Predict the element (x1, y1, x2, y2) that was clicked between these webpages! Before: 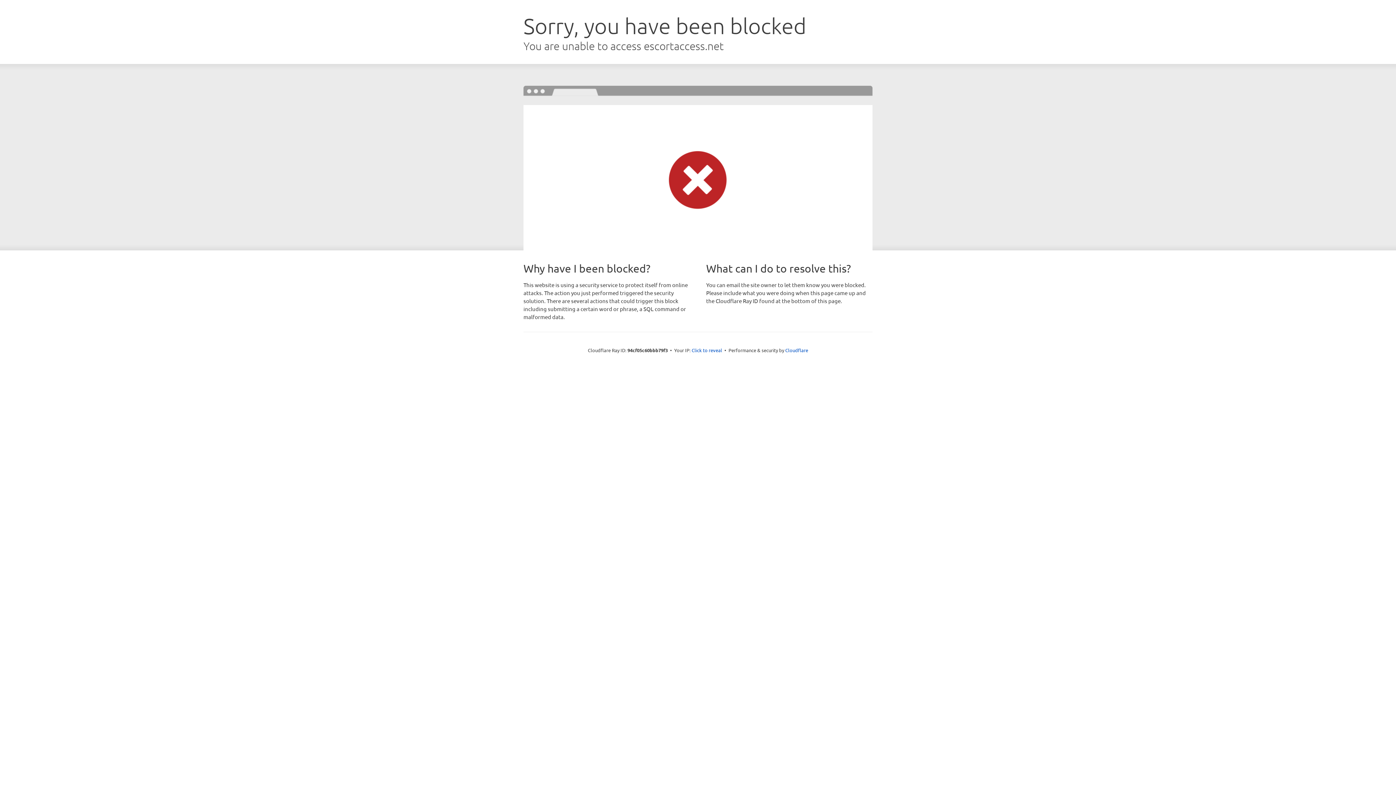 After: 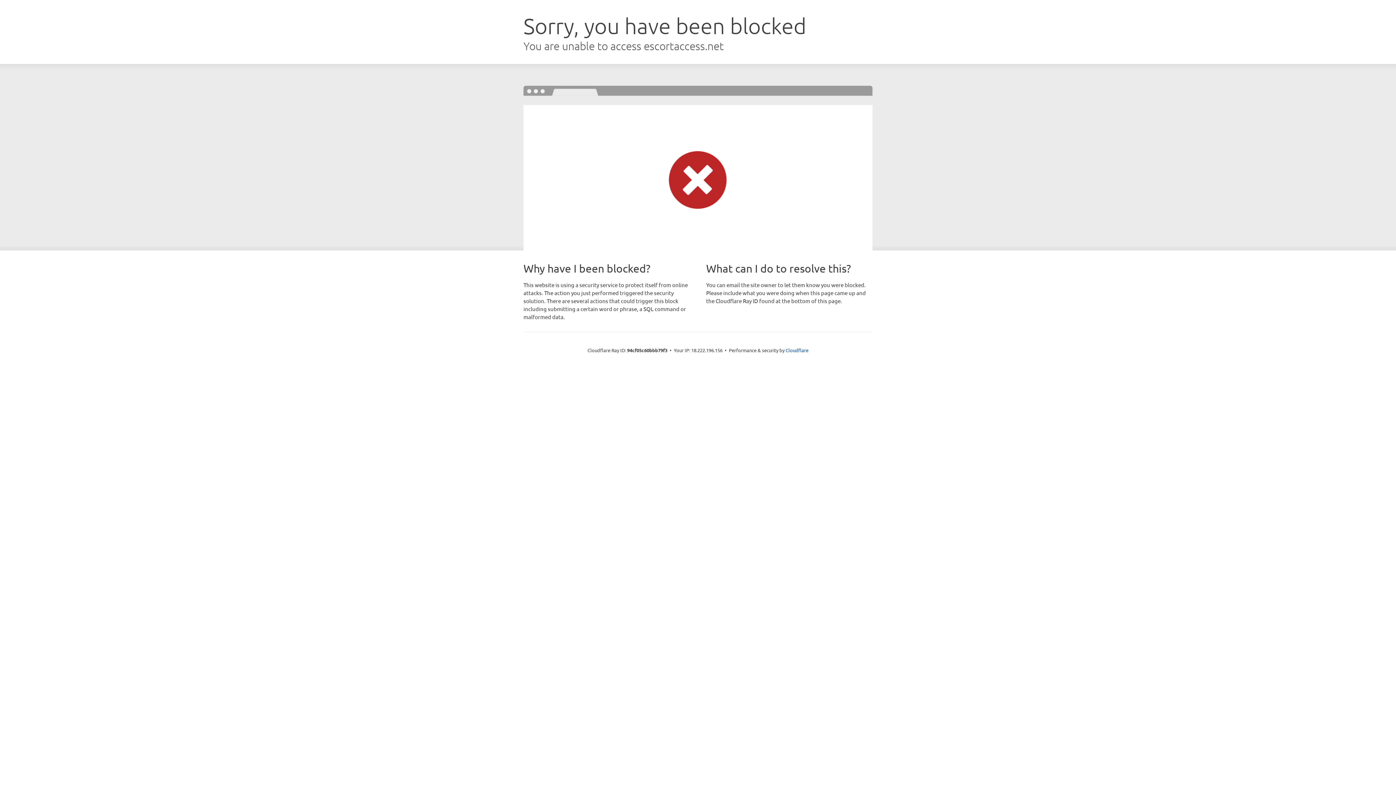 Action: bbox: (691, 346, 722, 353) label: Click to reveal